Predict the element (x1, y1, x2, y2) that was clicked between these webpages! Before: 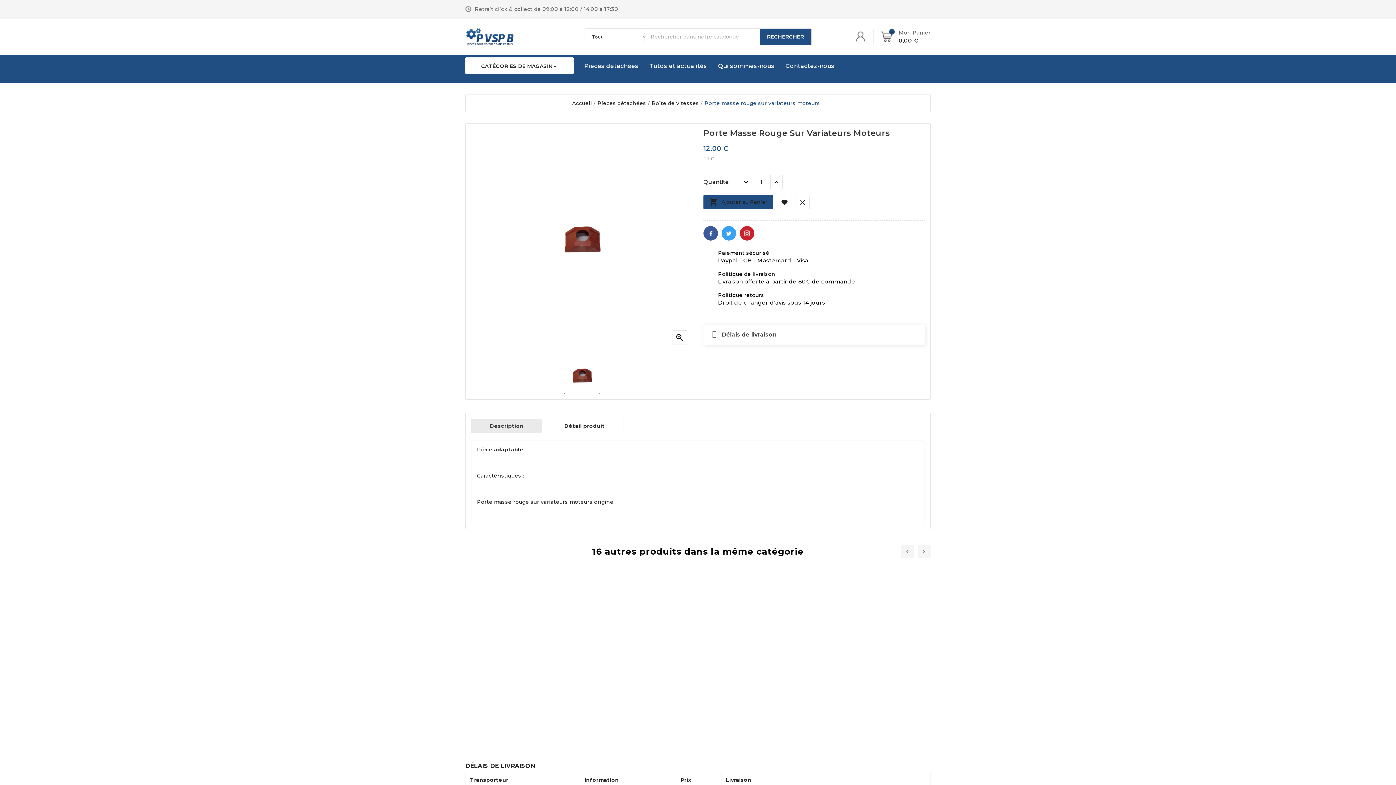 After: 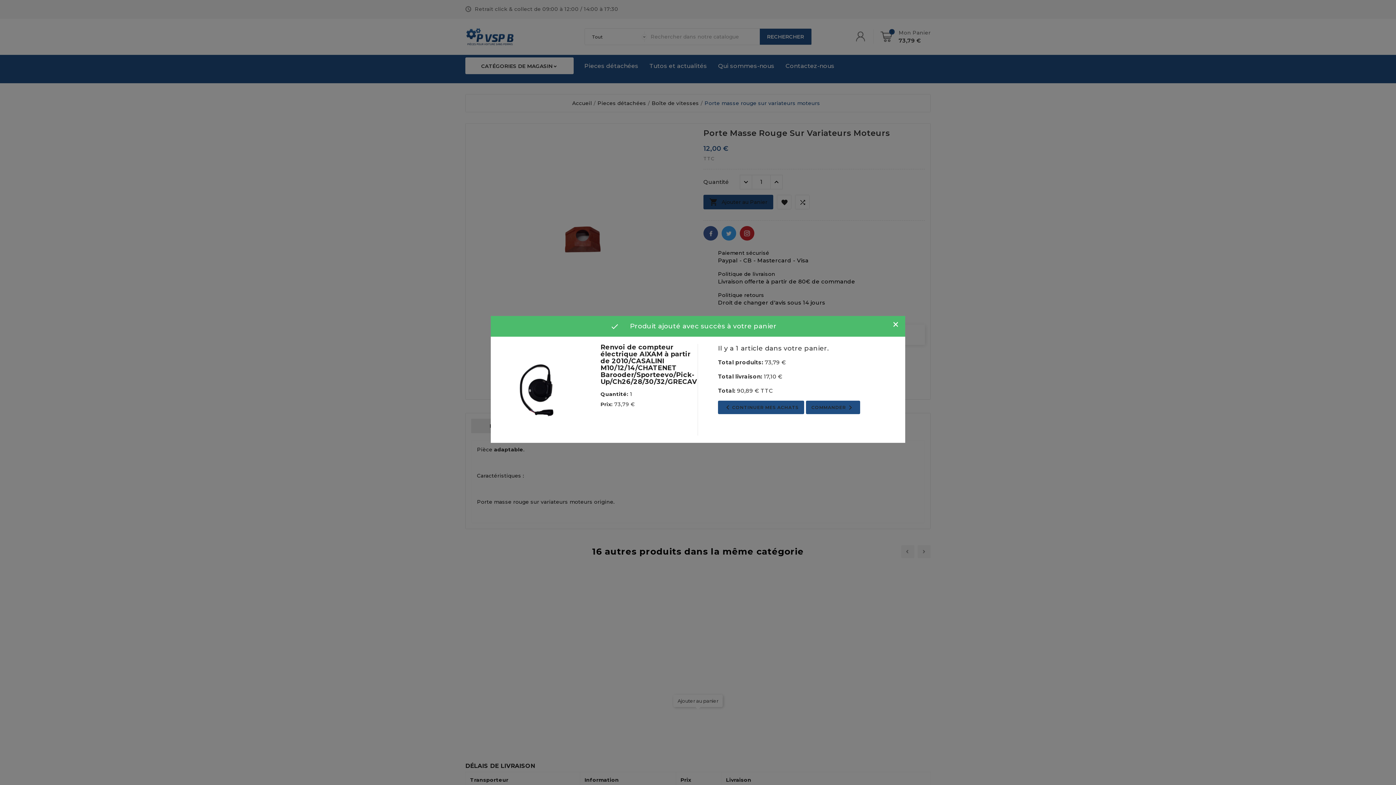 Action: label: AJOUTER AU PANIER bbox: (662, 711, 733, 724)